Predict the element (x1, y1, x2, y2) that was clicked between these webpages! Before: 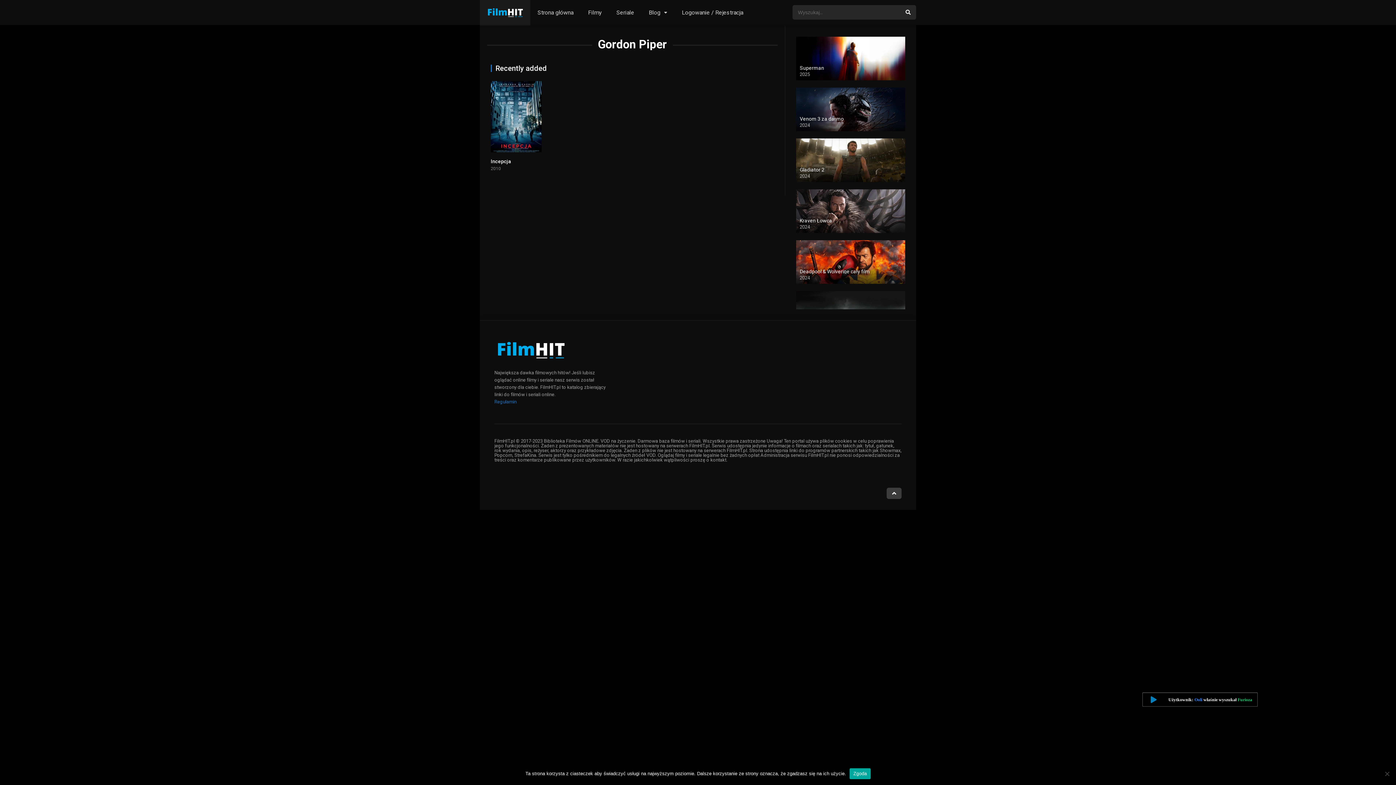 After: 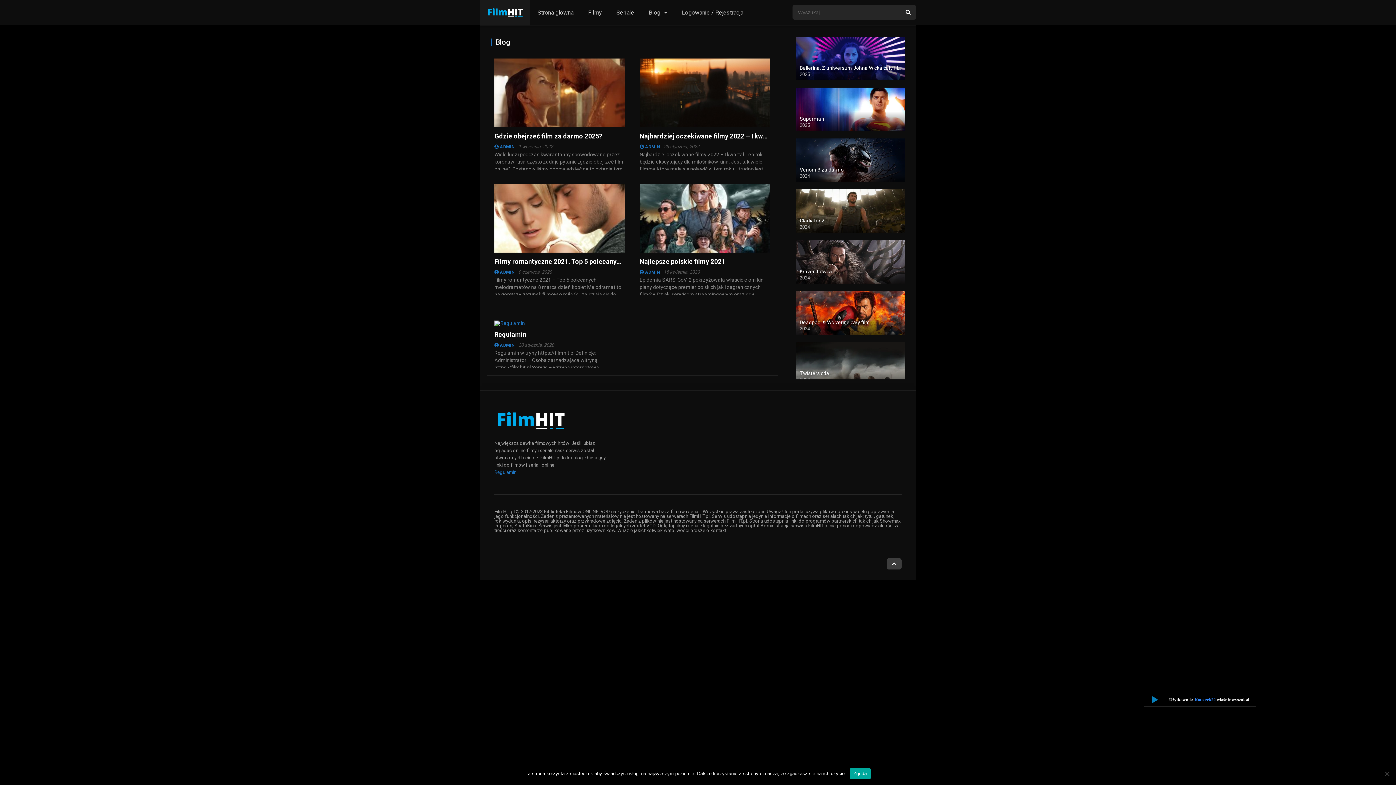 Action: bbox: (641, 0, 674, 25) label: Blog